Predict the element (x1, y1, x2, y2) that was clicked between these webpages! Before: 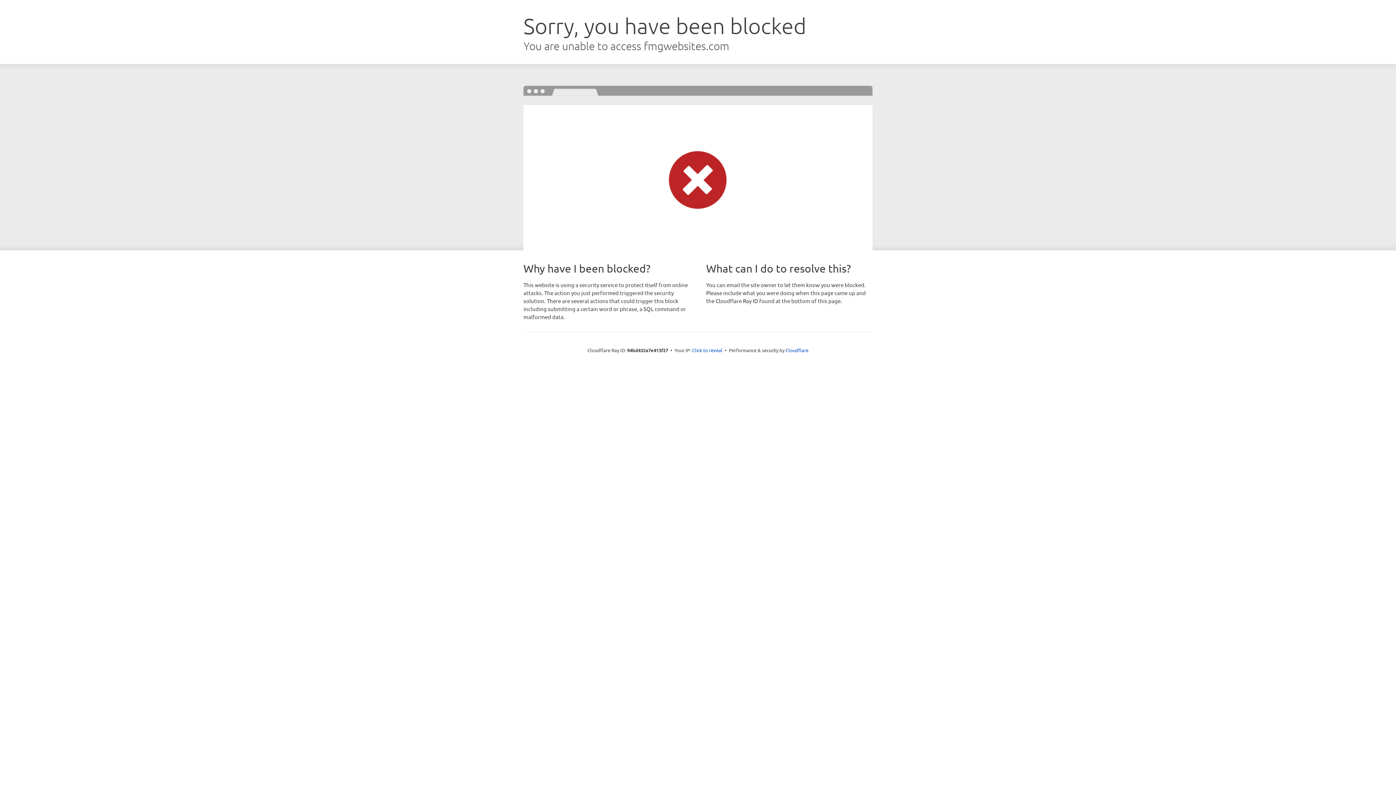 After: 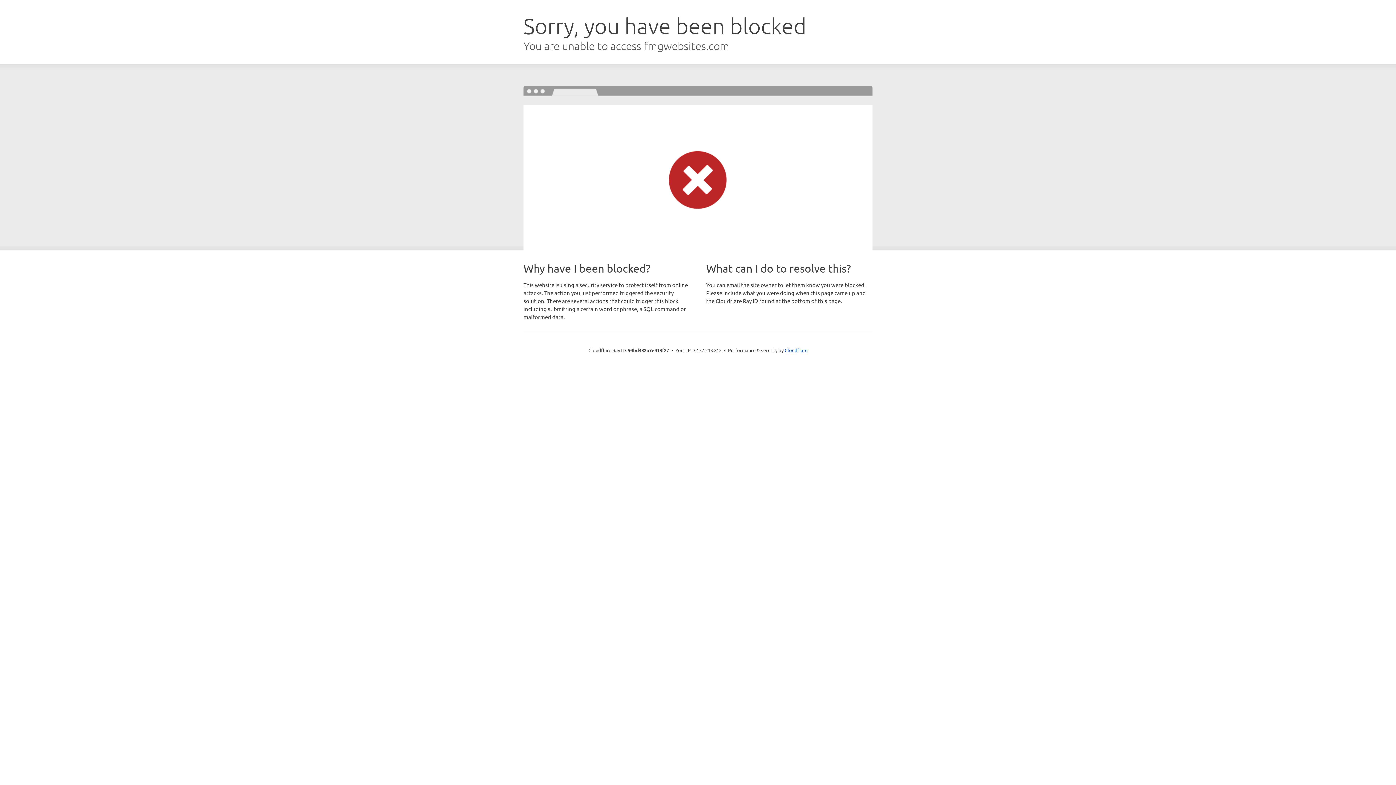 Action: label: Click to reveal bbox: (692, 346, 722, 353)